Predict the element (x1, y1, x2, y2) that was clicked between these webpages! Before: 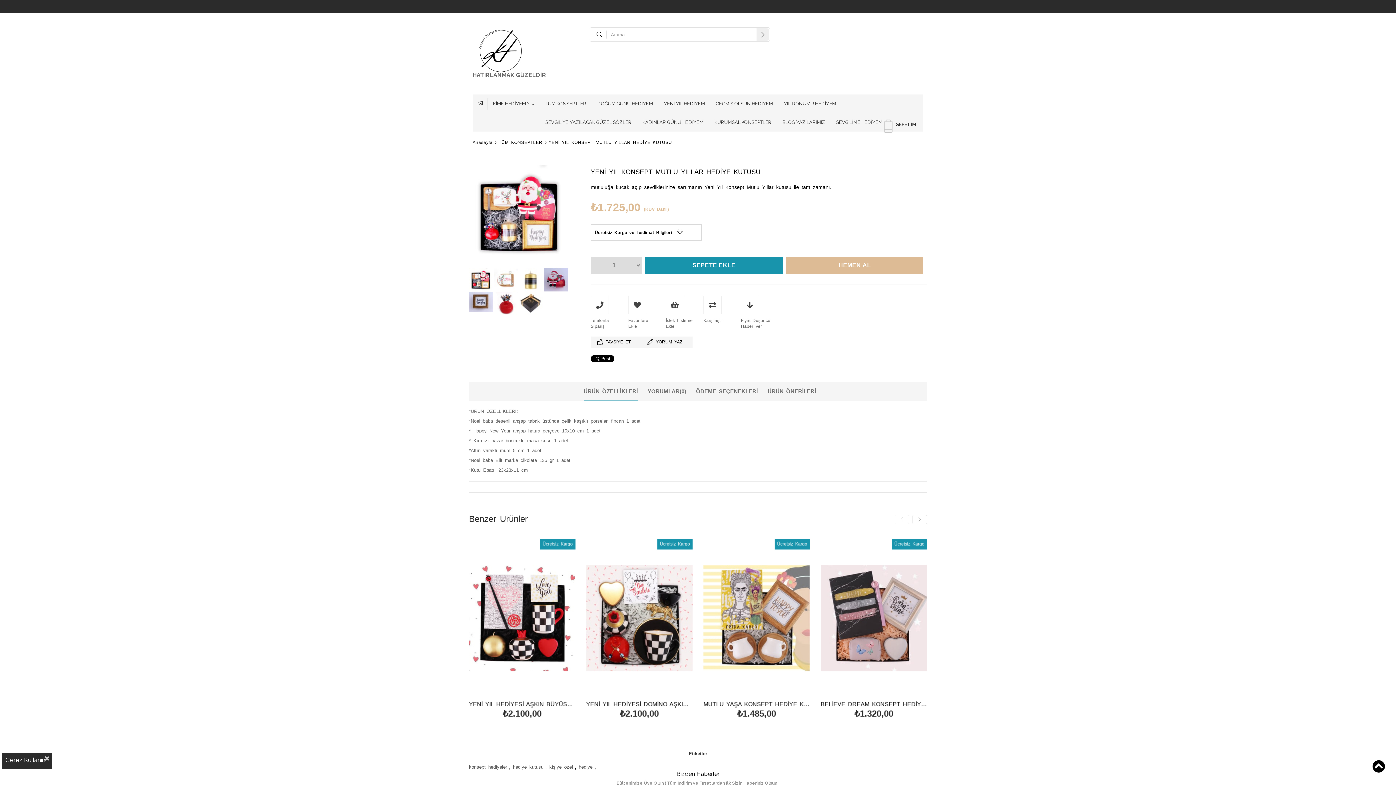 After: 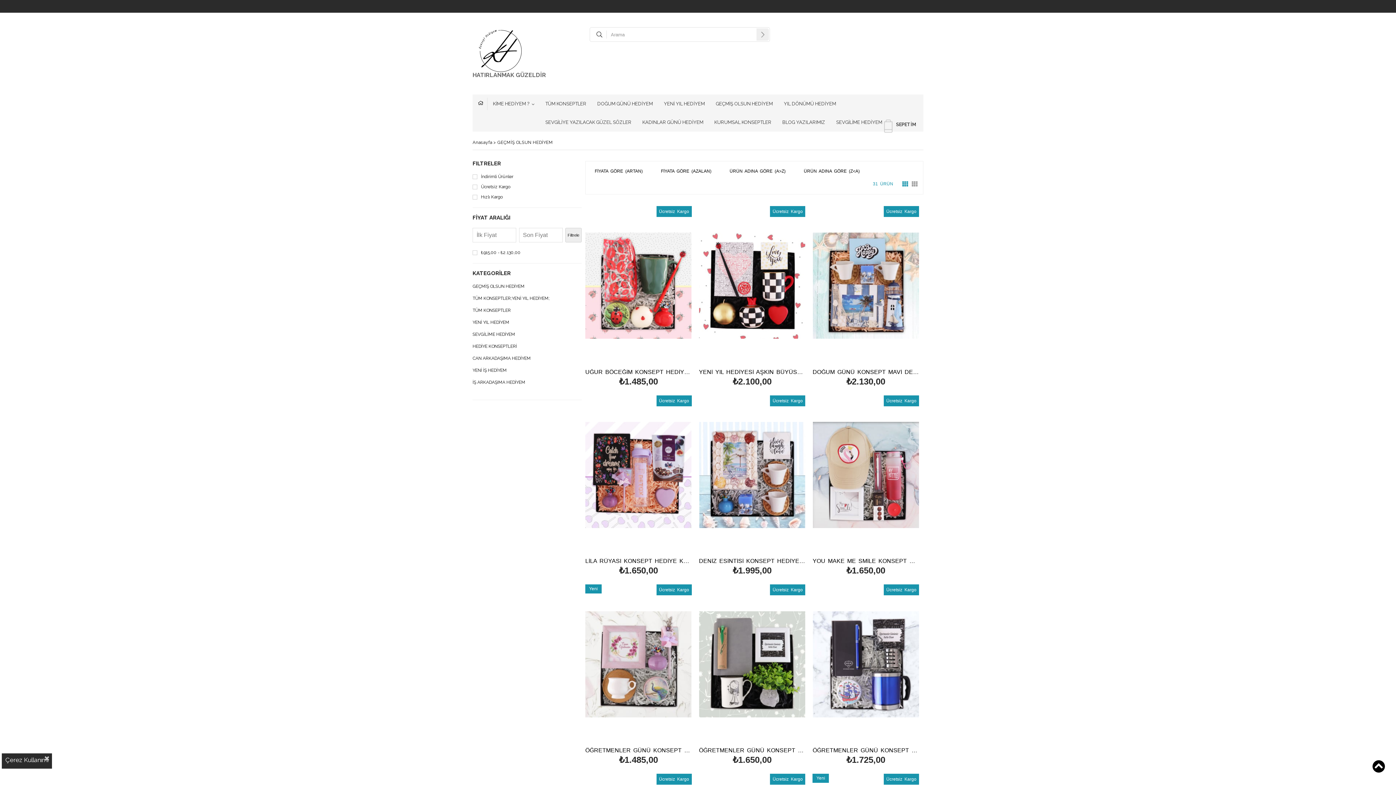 Action: bbox: (716, 97, 773, 109) label: GEÇMİŞ OLSUN HEDİYEM